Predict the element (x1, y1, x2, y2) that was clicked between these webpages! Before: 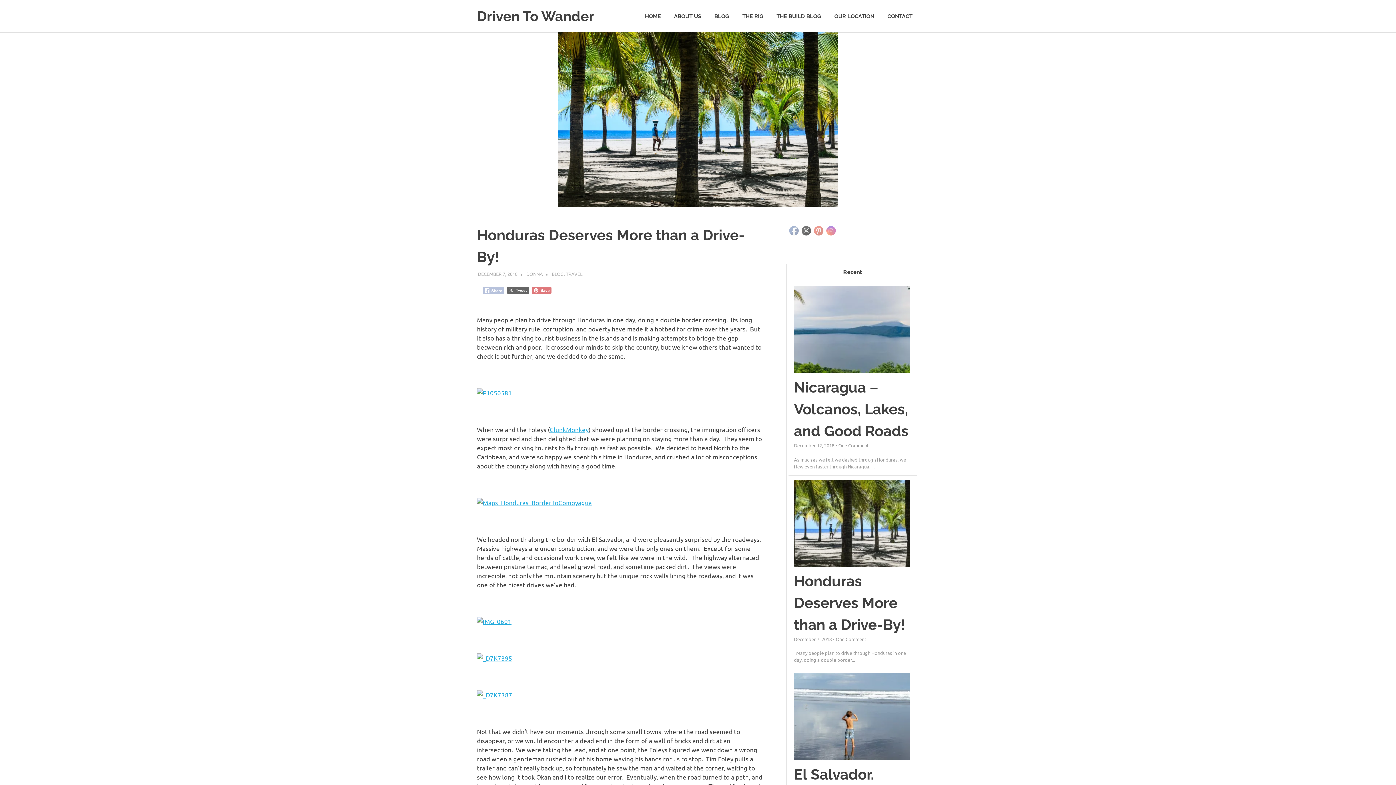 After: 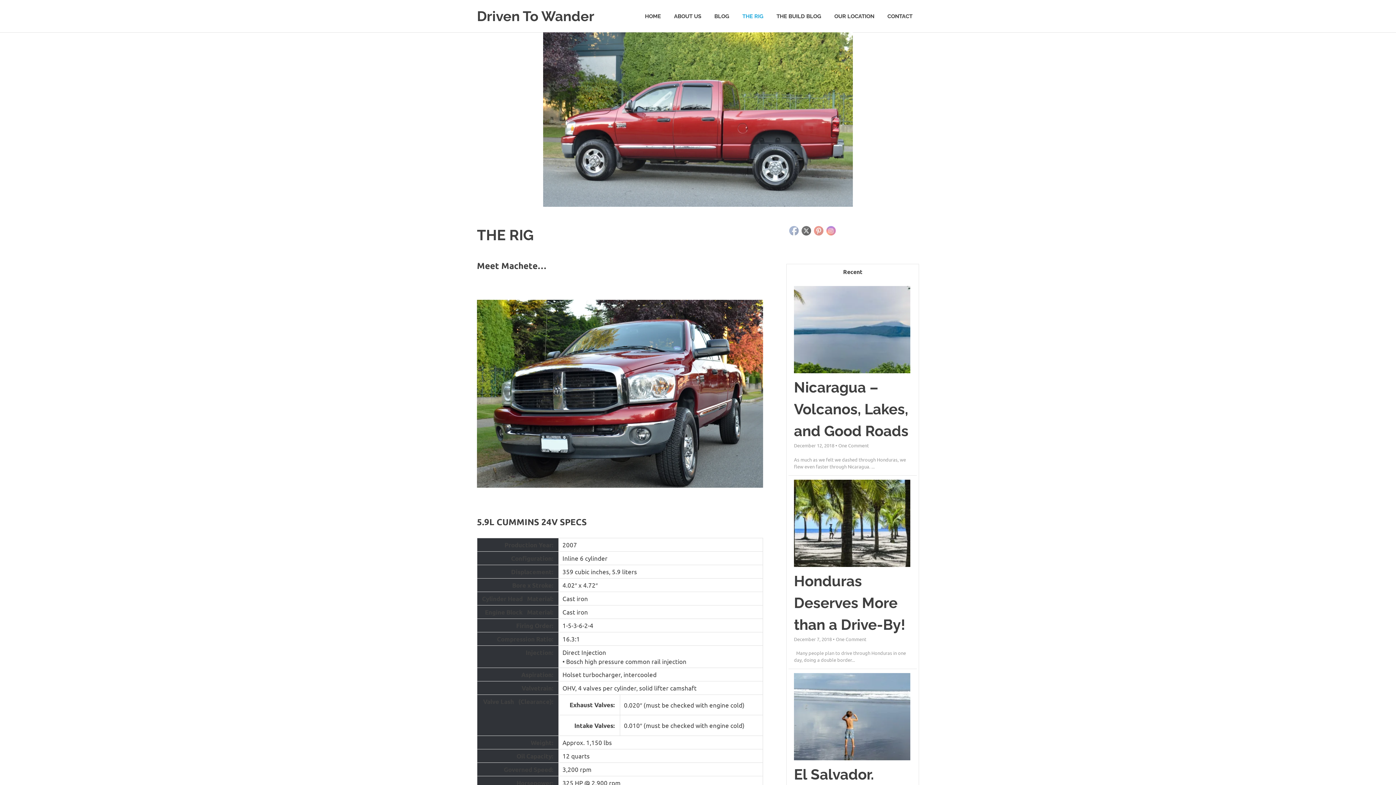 Action: bbox: (736, 5, 770, 26) label: THE RIG